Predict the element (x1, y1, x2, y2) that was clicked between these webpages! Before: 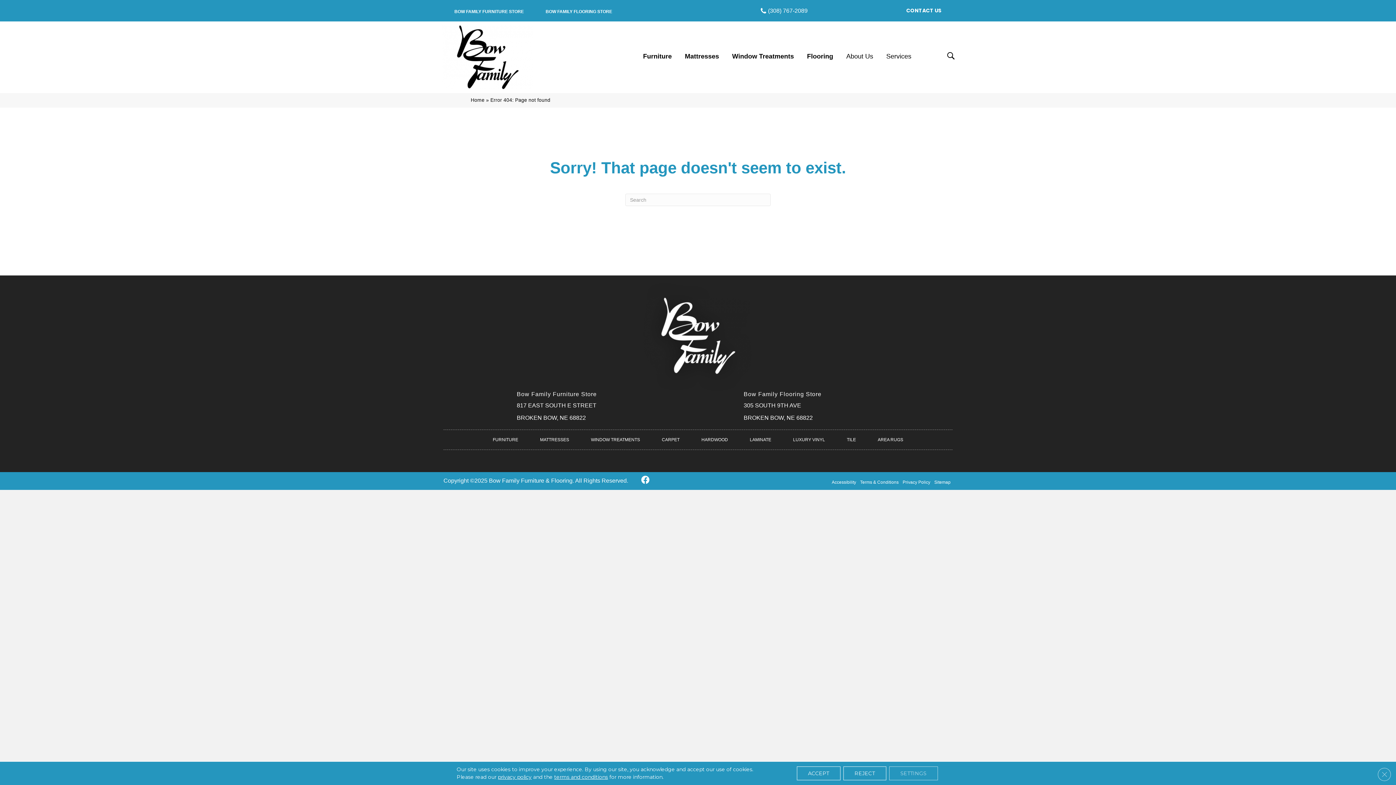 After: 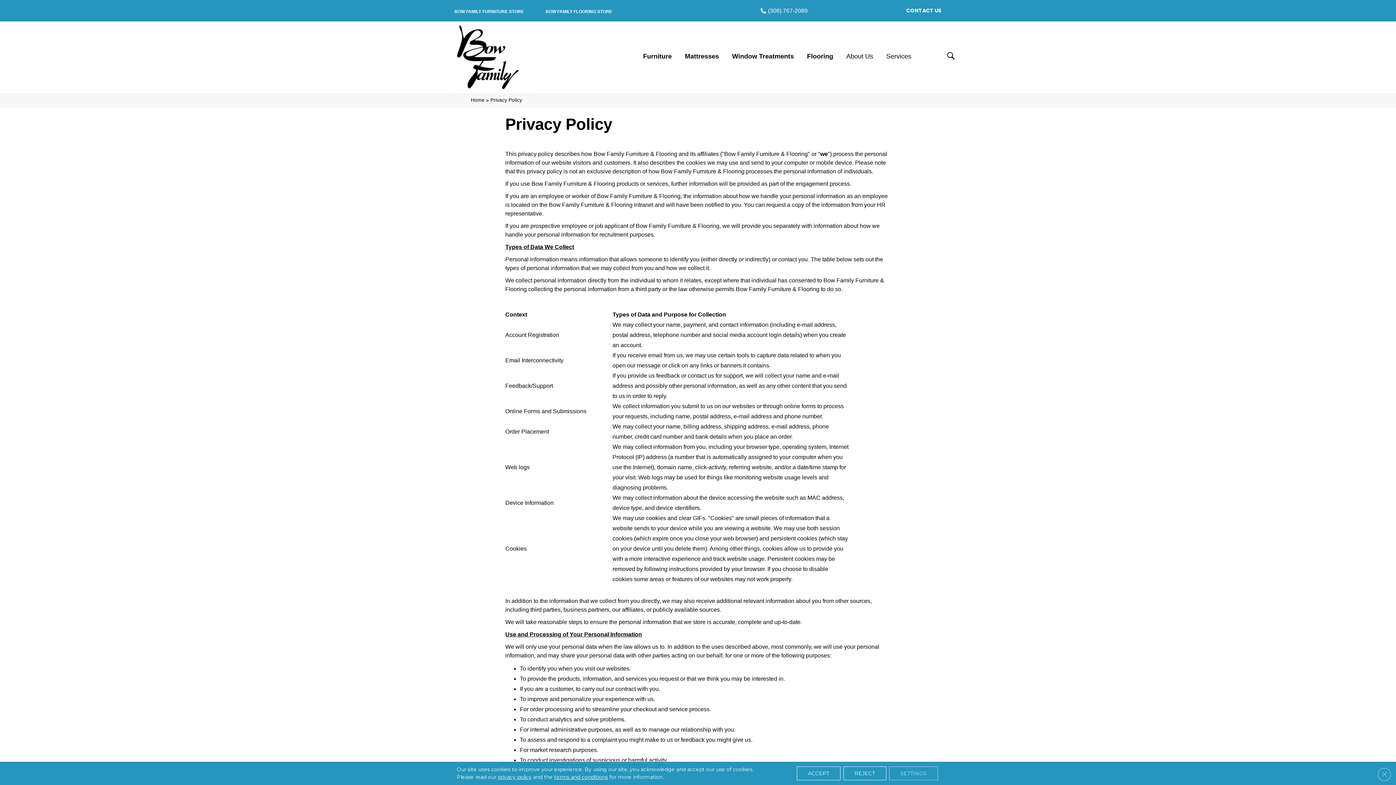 Action: bbox: (497, 774, 531, 780) label: privacy policy